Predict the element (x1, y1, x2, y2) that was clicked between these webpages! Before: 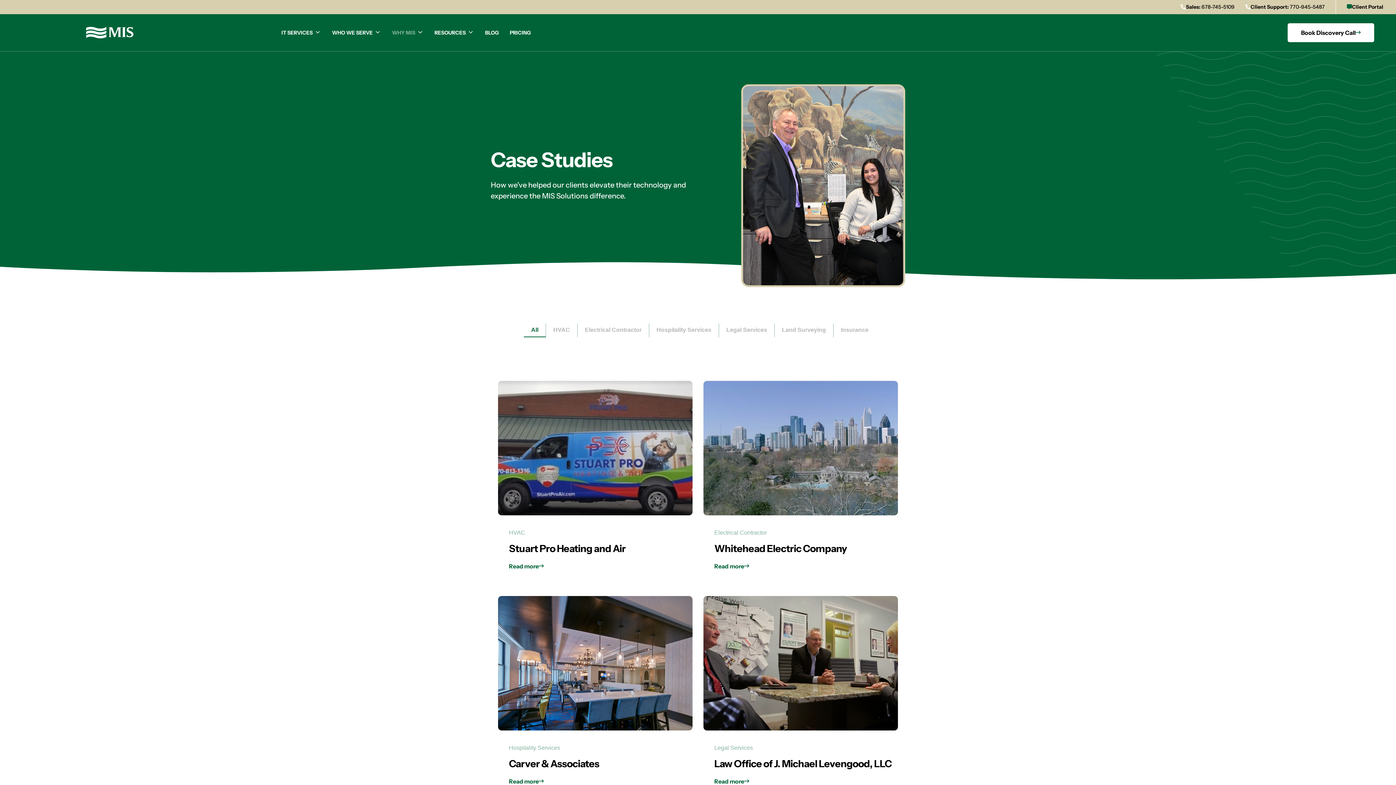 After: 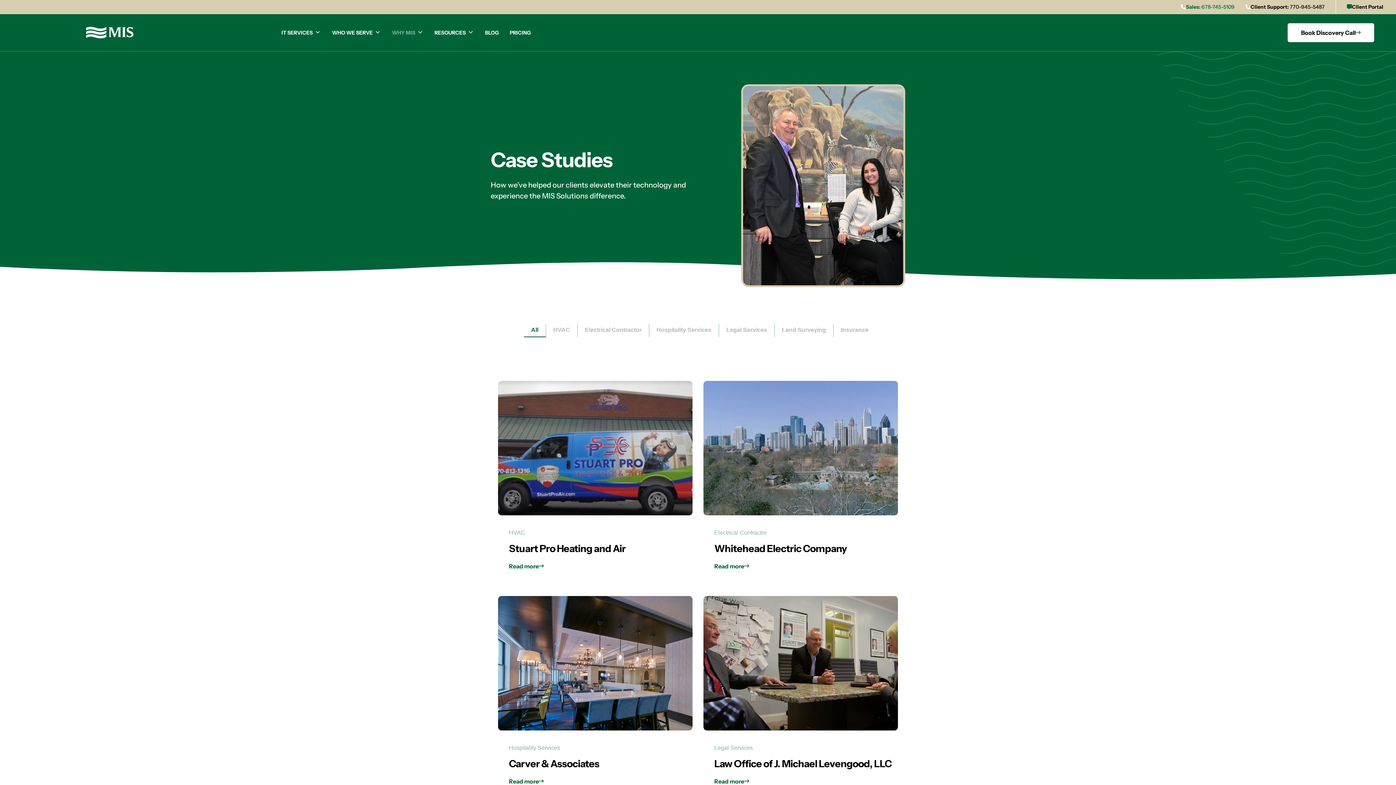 Action: label: Sales: 678-745-5109 bbox: (1175, 0, 1240, 14)